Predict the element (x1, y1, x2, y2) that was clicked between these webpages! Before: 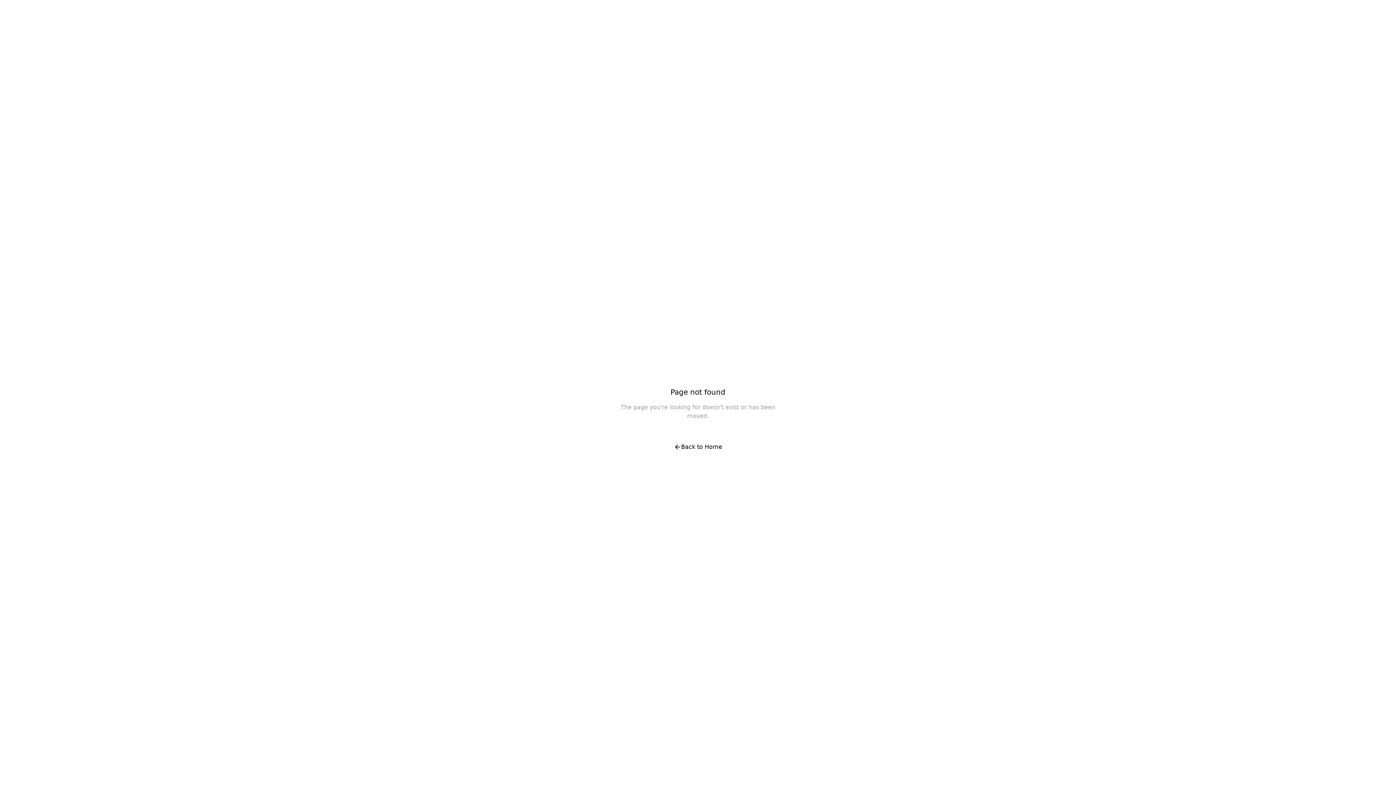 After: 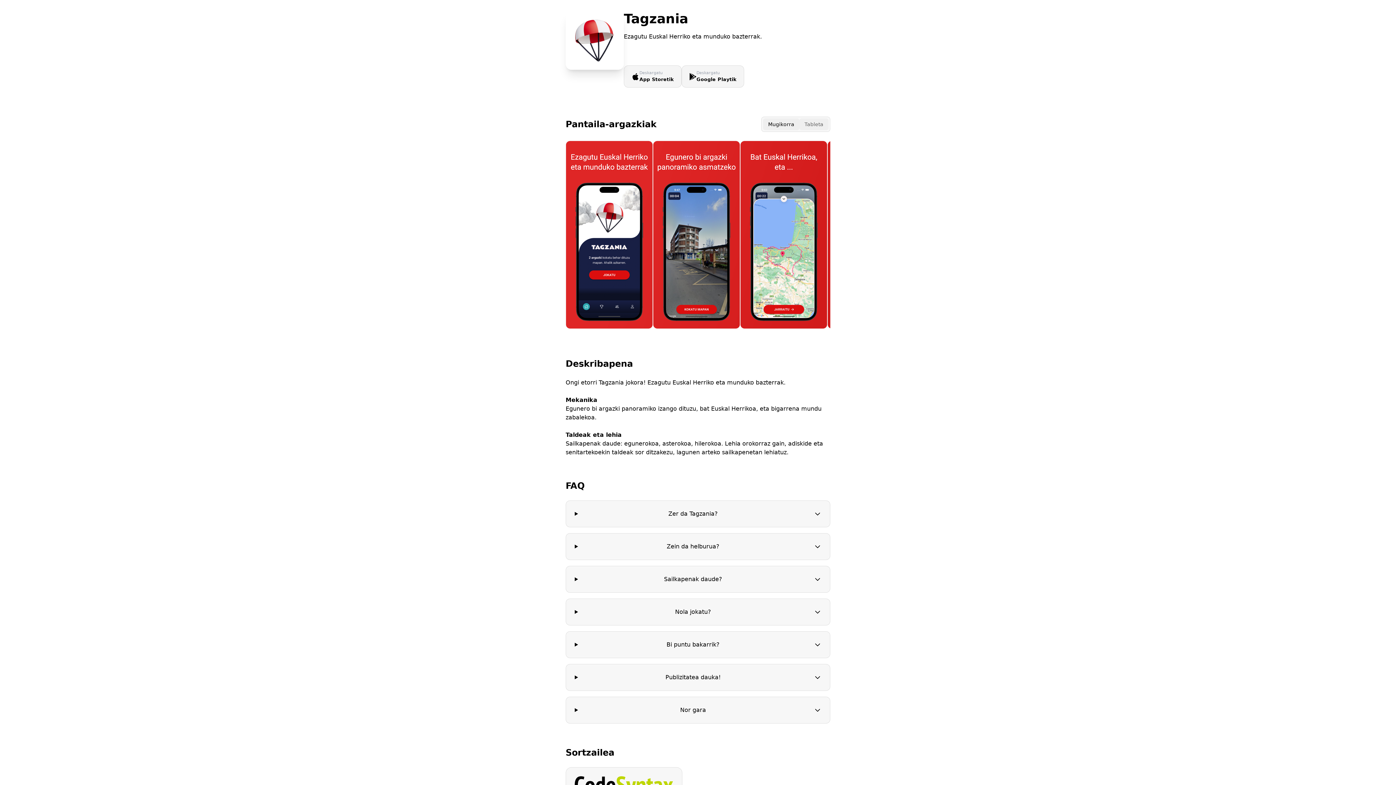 Action: bbox: (666, 438, 730, 456) label: Back to Home